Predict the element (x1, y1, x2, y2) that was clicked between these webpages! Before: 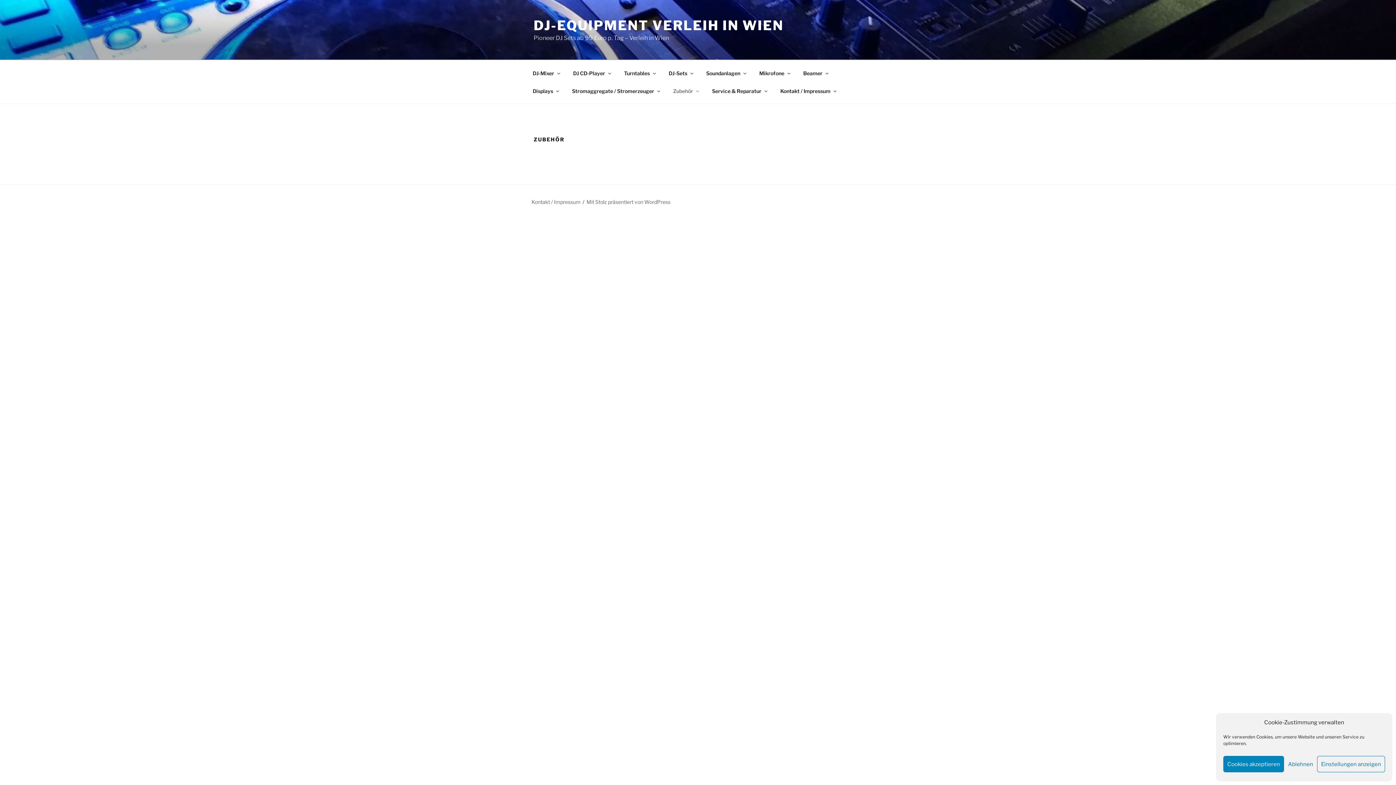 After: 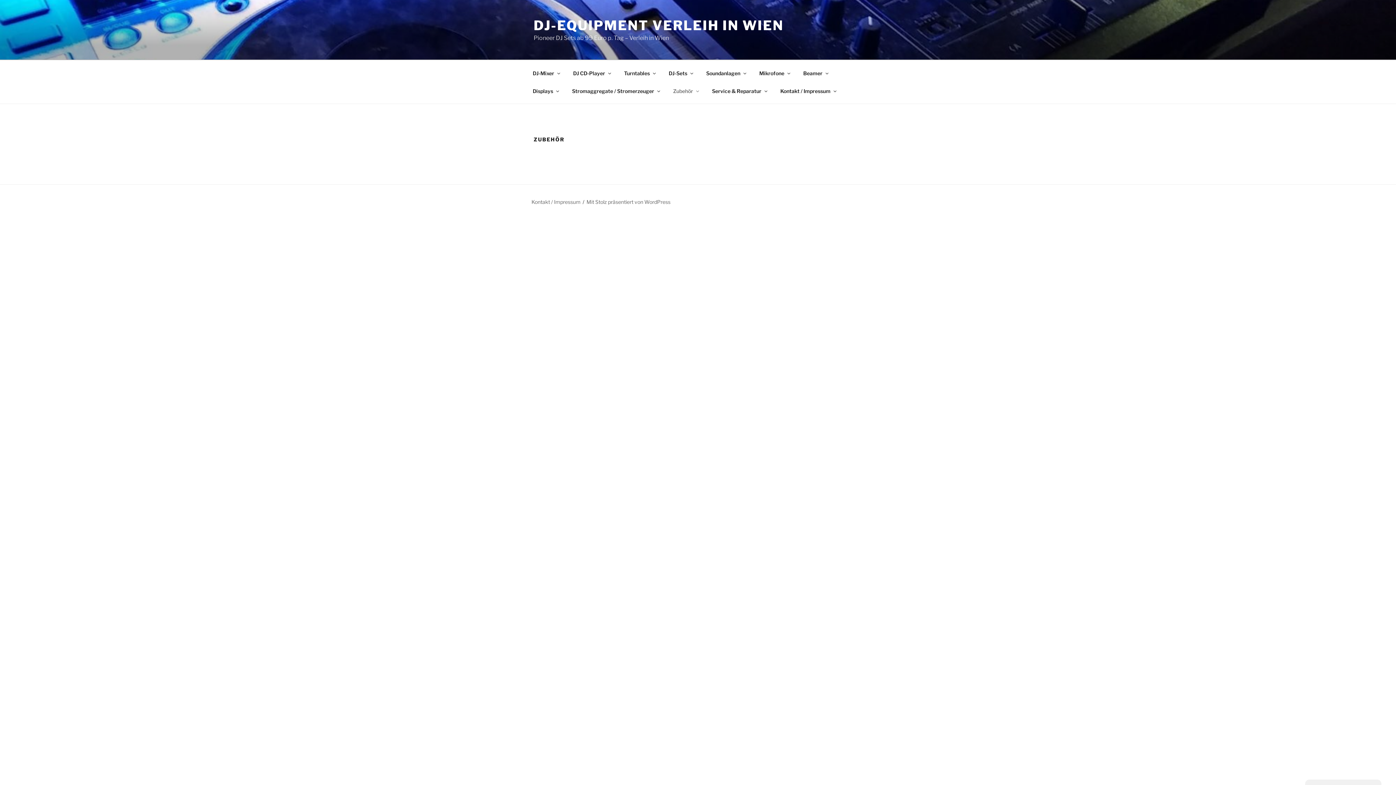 Action: bbox: (1284, 756, 1317, 772) label: Ablehnen